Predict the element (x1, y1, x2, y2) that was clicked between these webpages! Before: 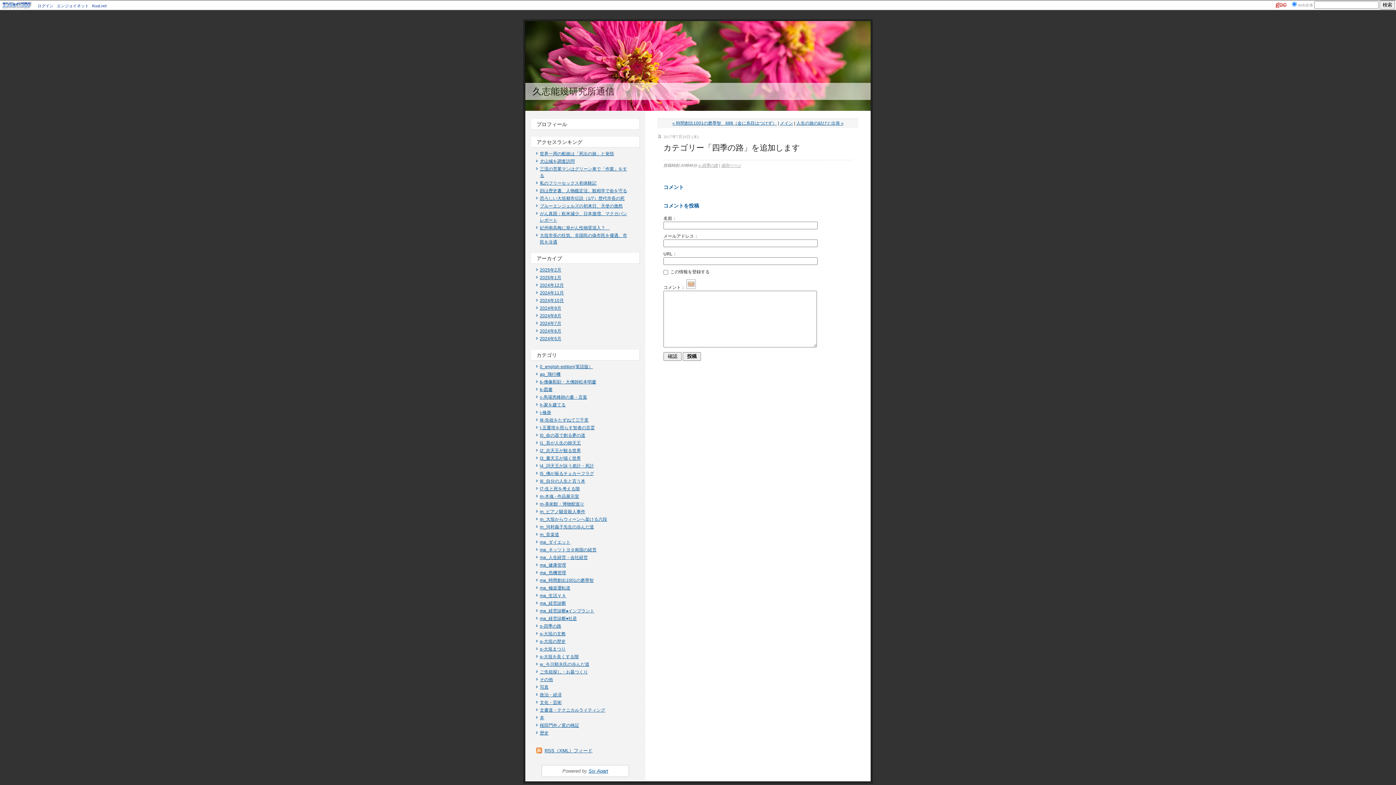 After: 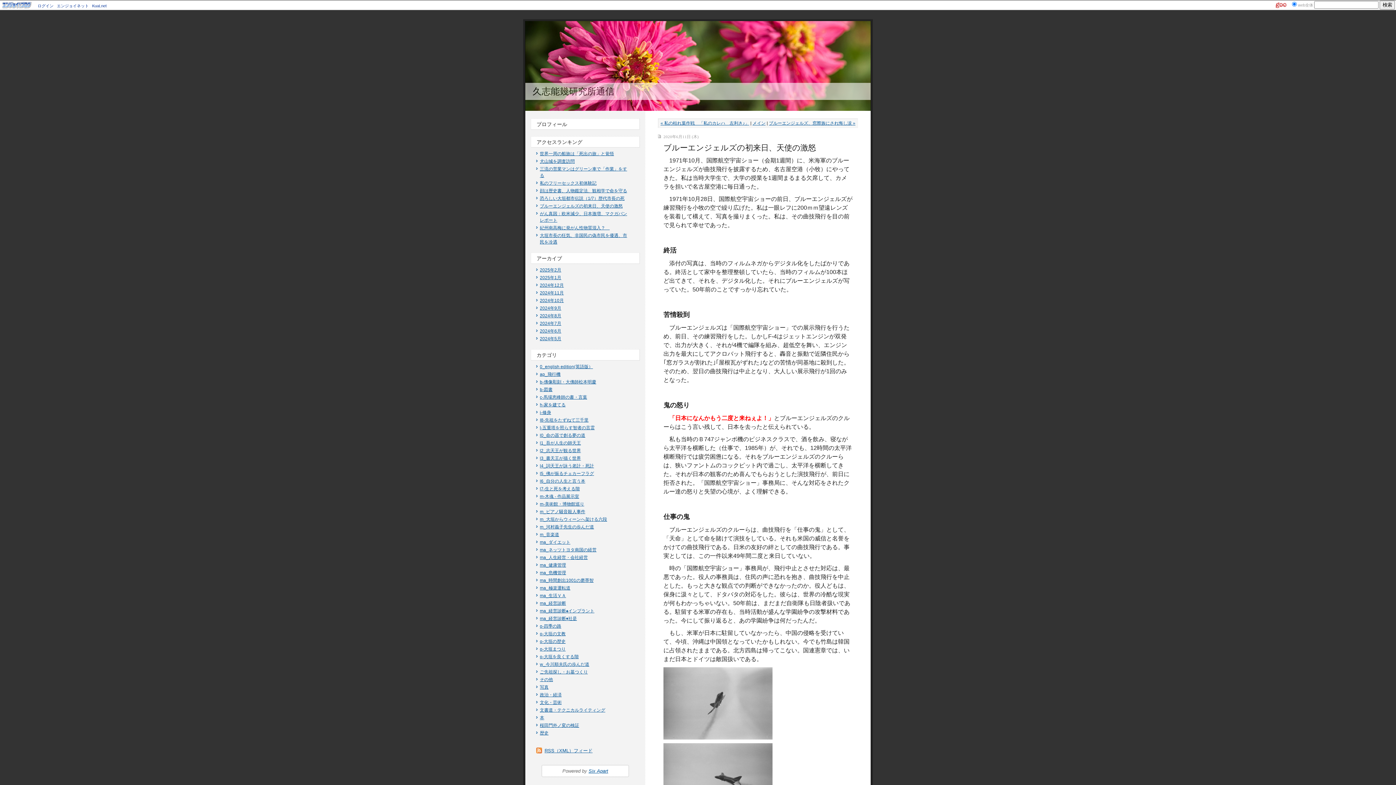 Action: label: ブルーエンジェルズの初来日、天使の激怒 bbox: (540, 203, 622, 208)